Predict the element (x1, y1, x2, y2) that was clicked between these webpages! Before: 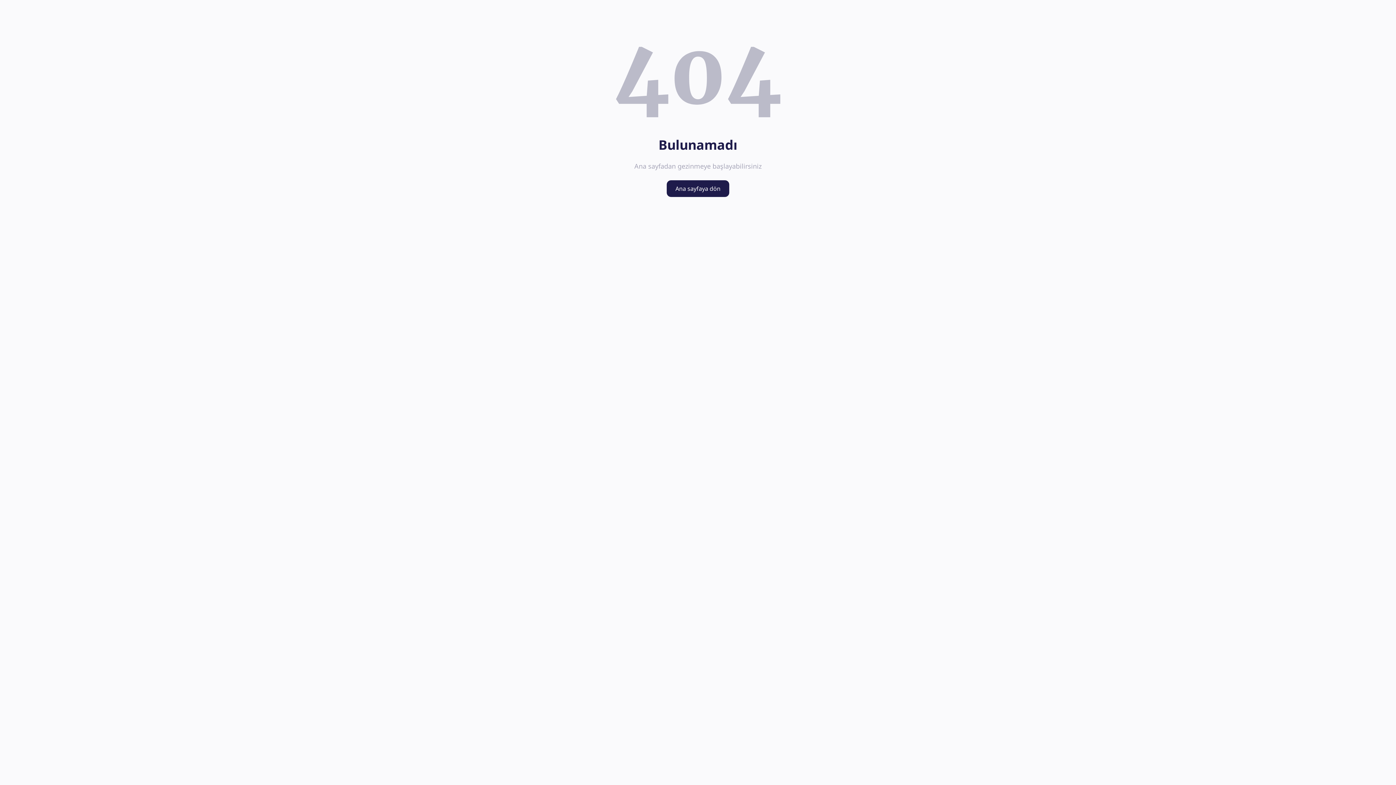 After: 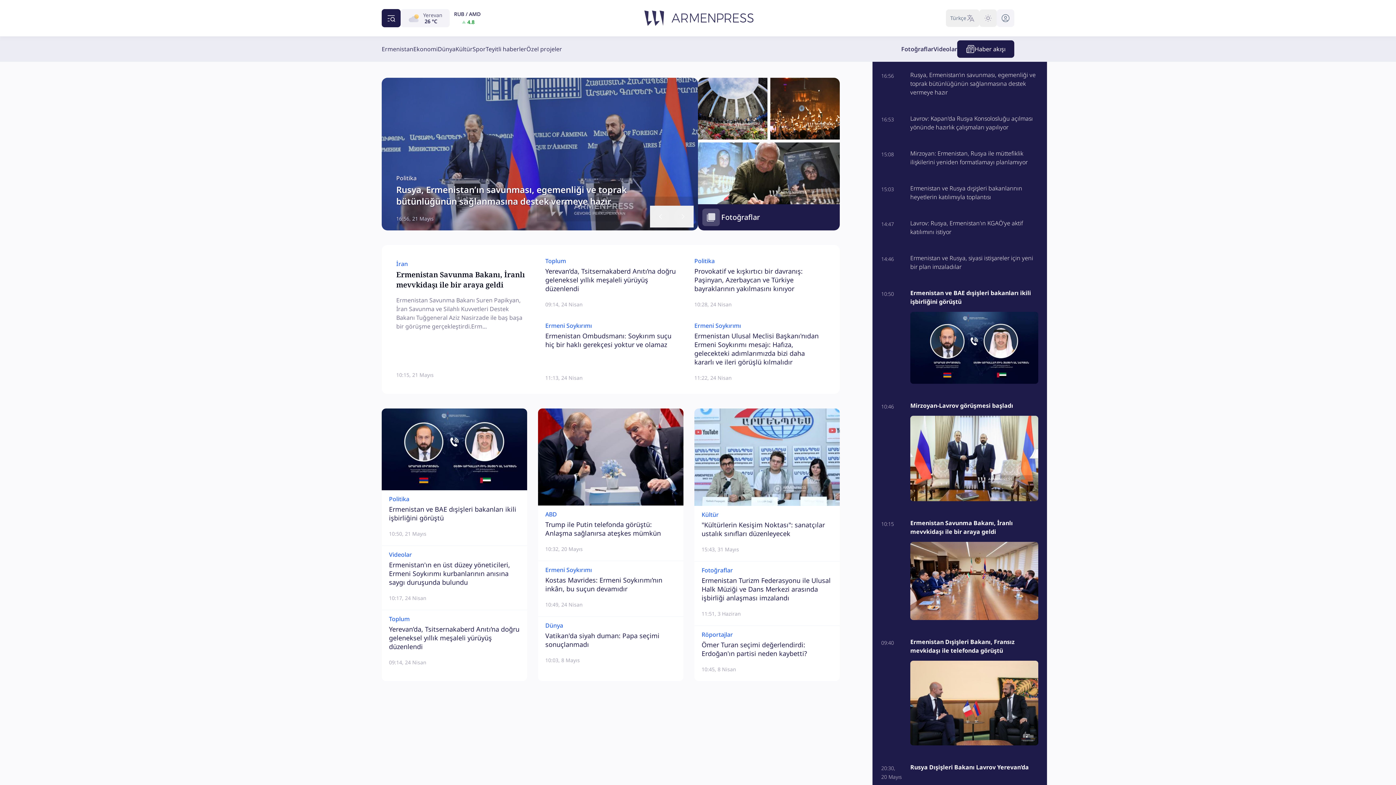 Action: bbox: (666, 180, 729, 197) label: Ana sayfaya dön